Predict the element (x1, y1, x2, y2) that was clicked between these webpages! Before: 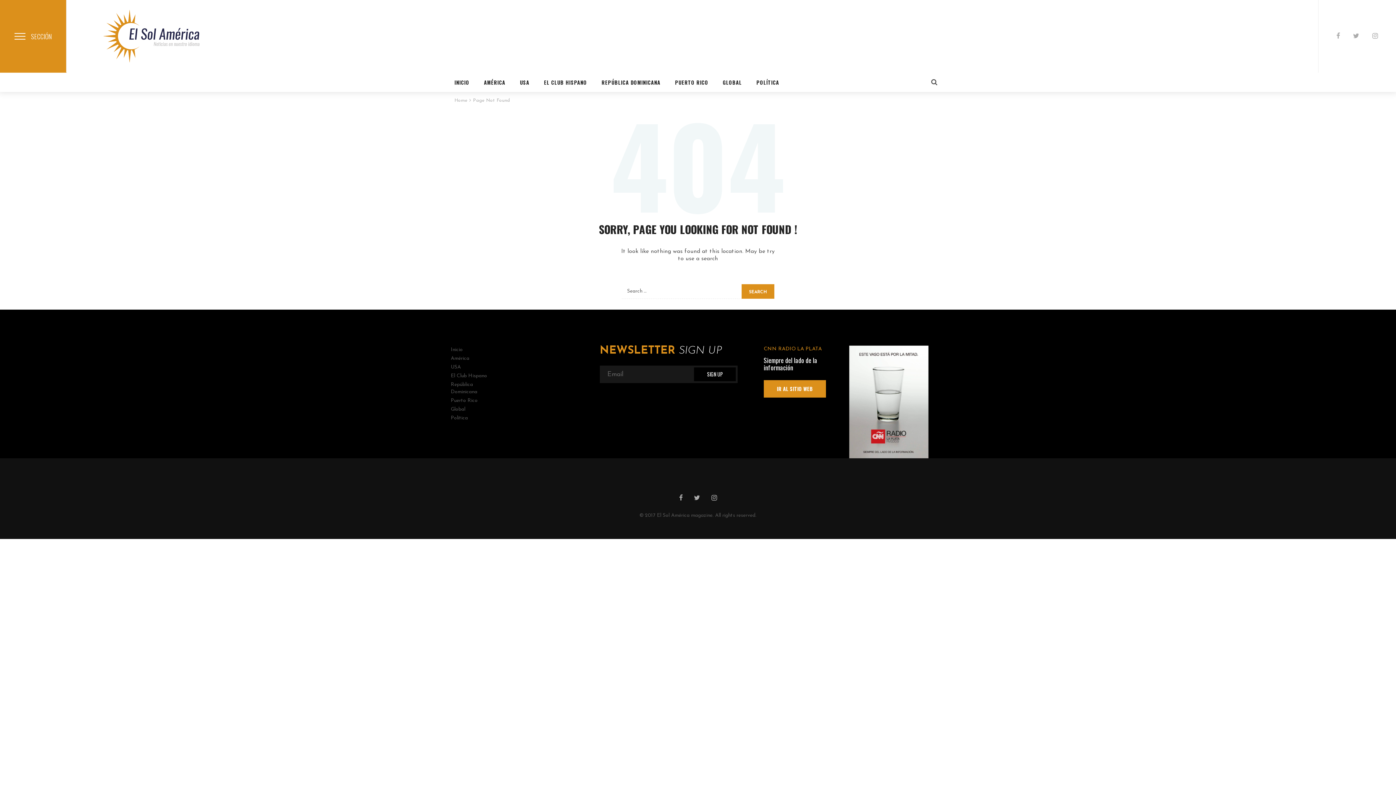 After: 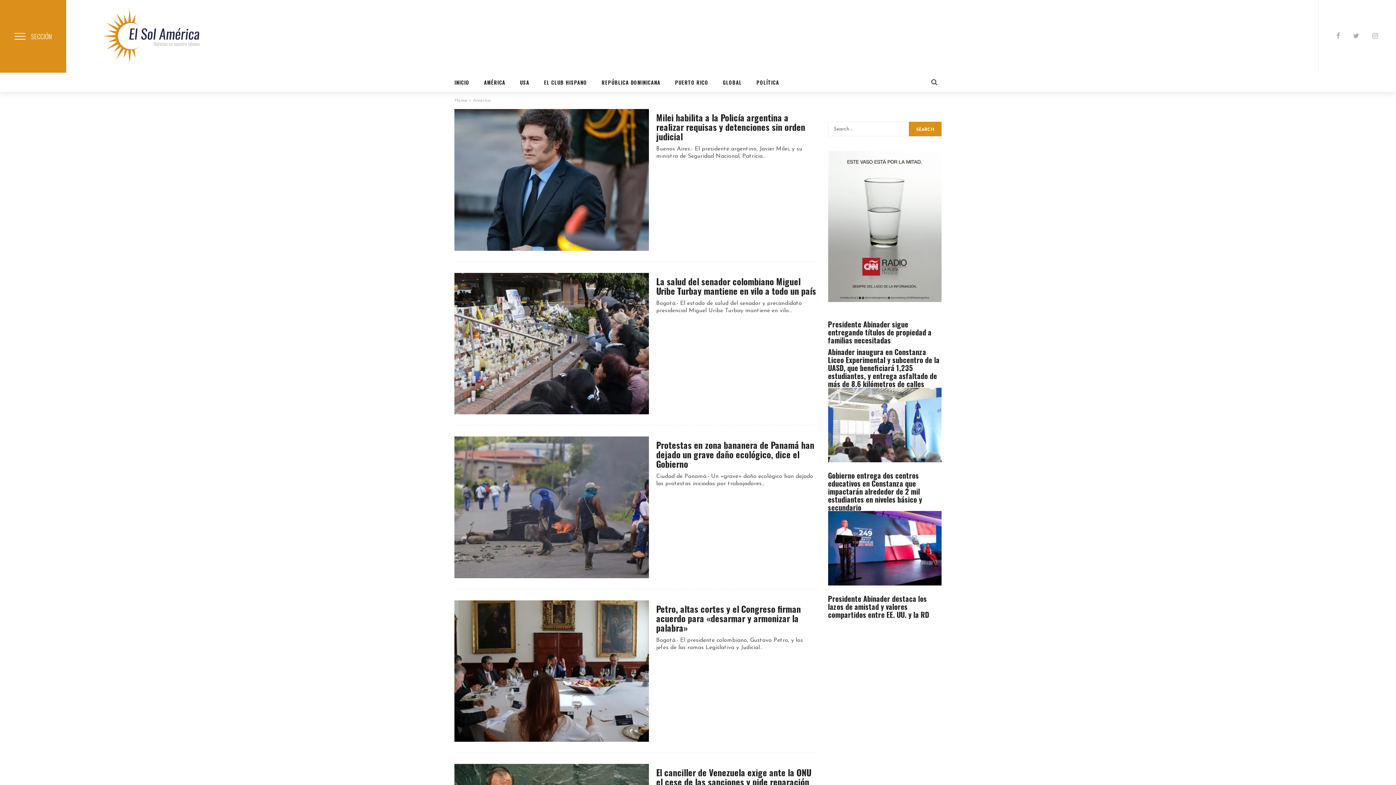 Action: label: AMÉRICA bbox: (484, 74, 505, 90)